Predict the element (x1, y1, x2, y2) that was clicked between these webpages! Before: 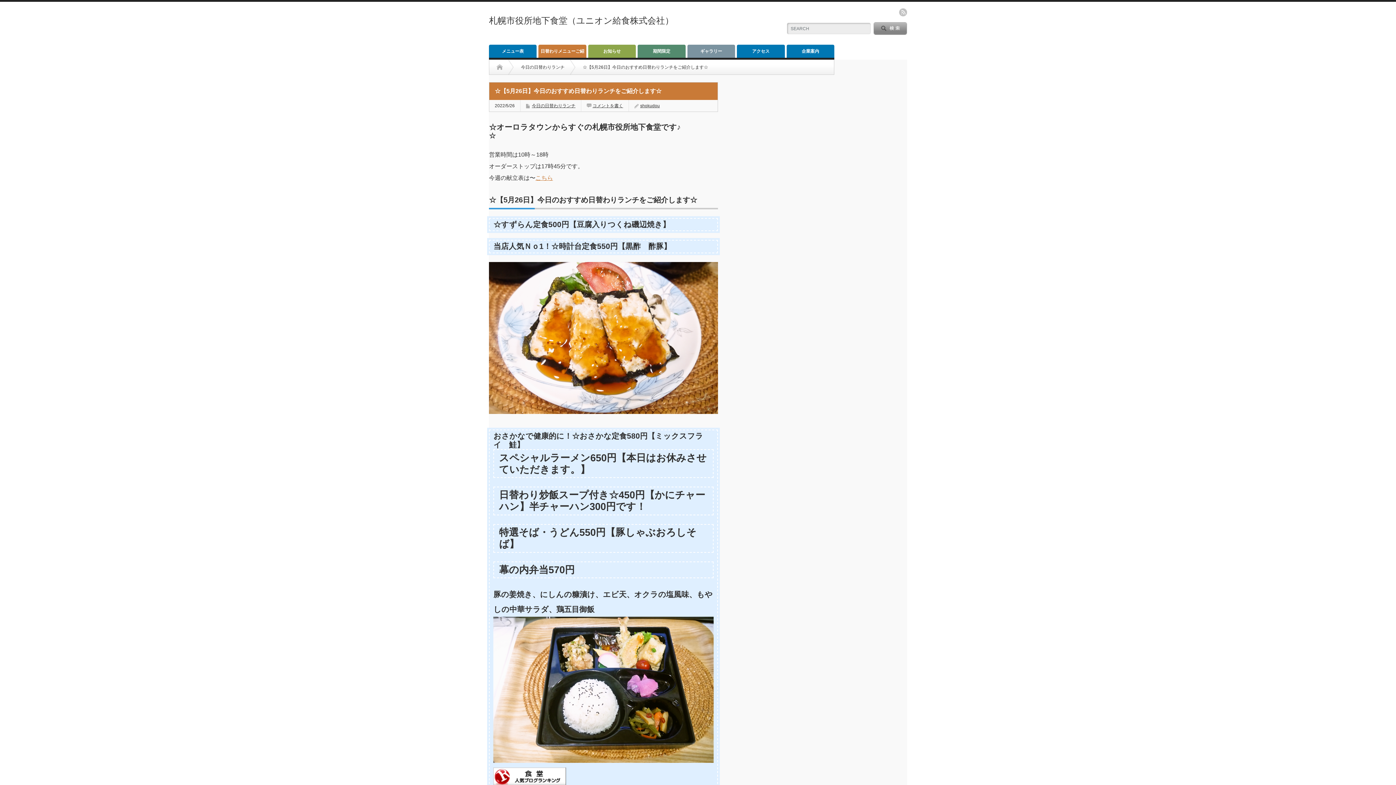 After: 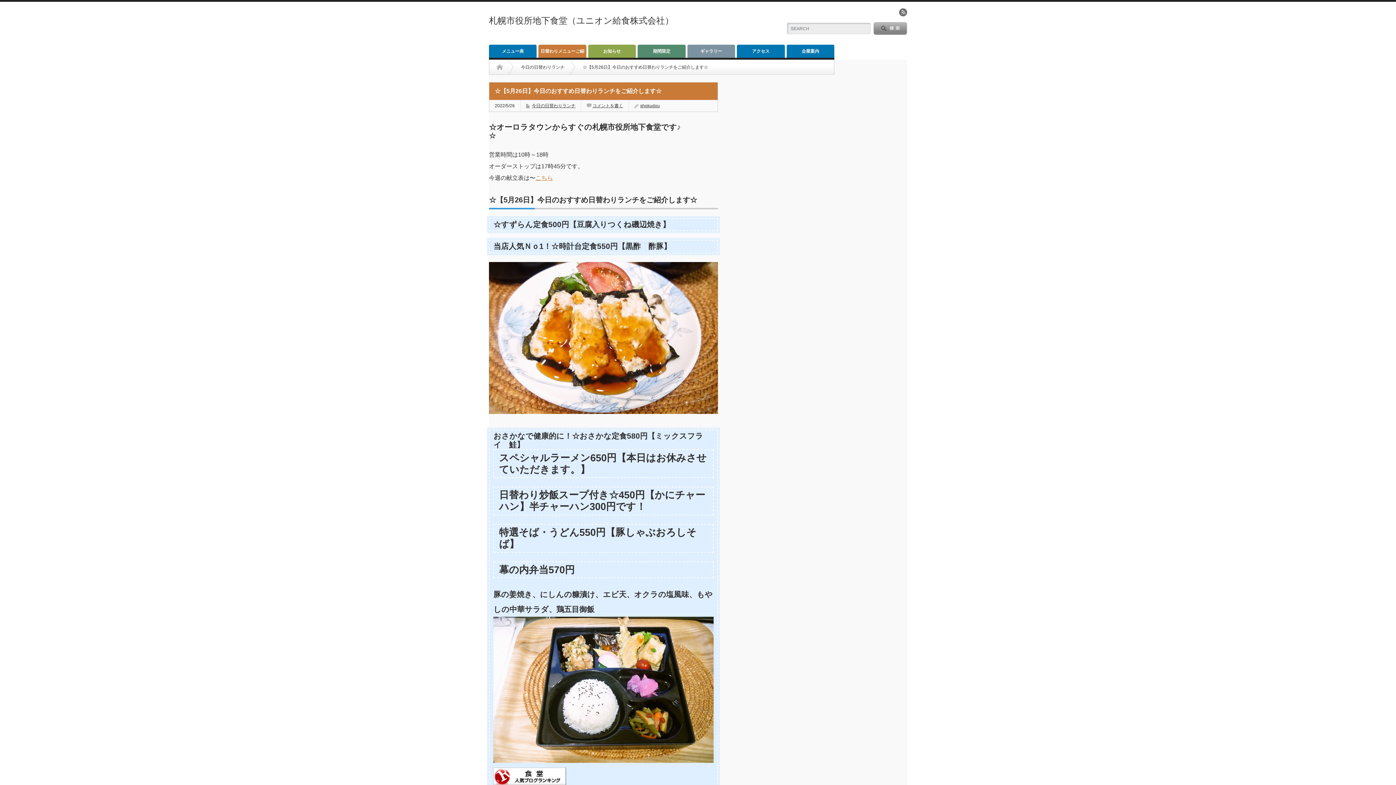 Action: label: rss bbox: (899, 8, 907, 16)